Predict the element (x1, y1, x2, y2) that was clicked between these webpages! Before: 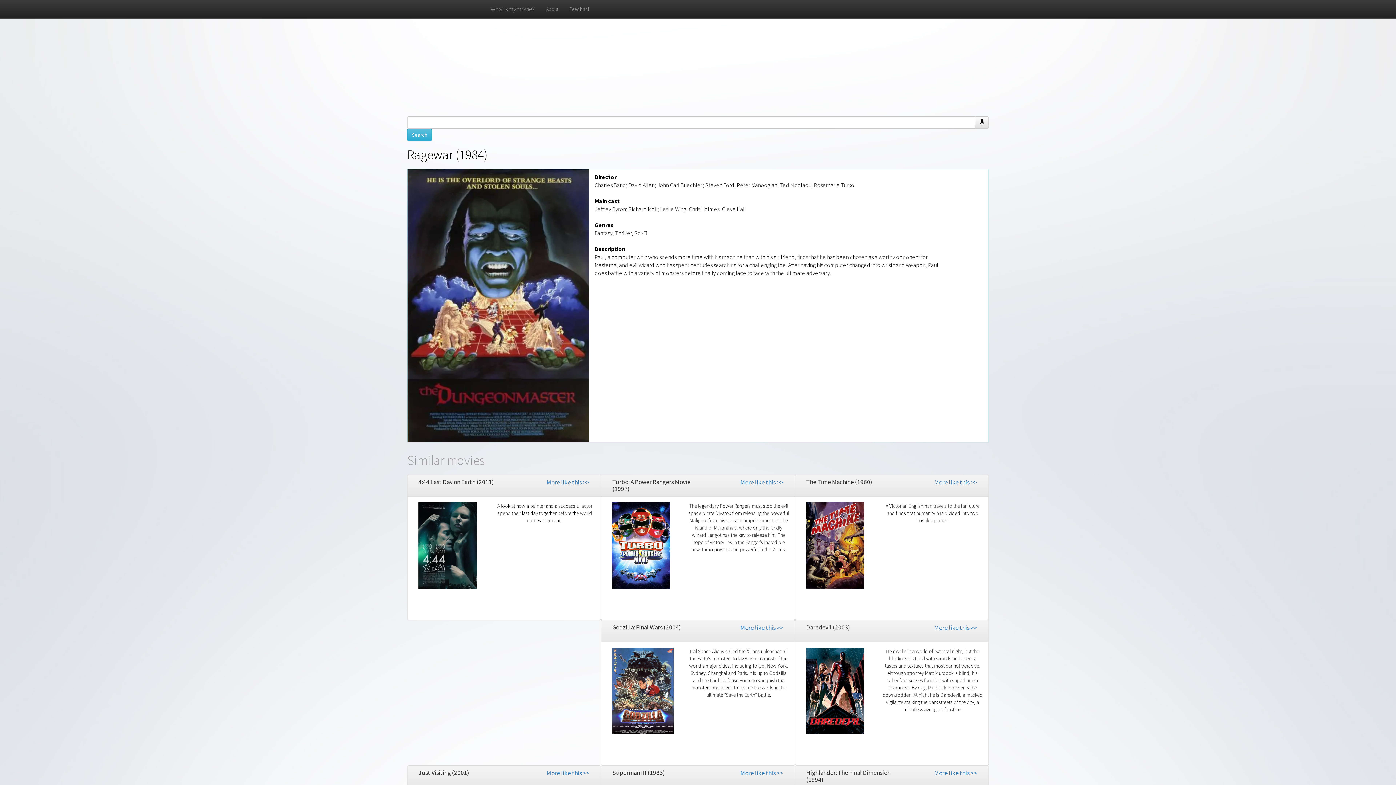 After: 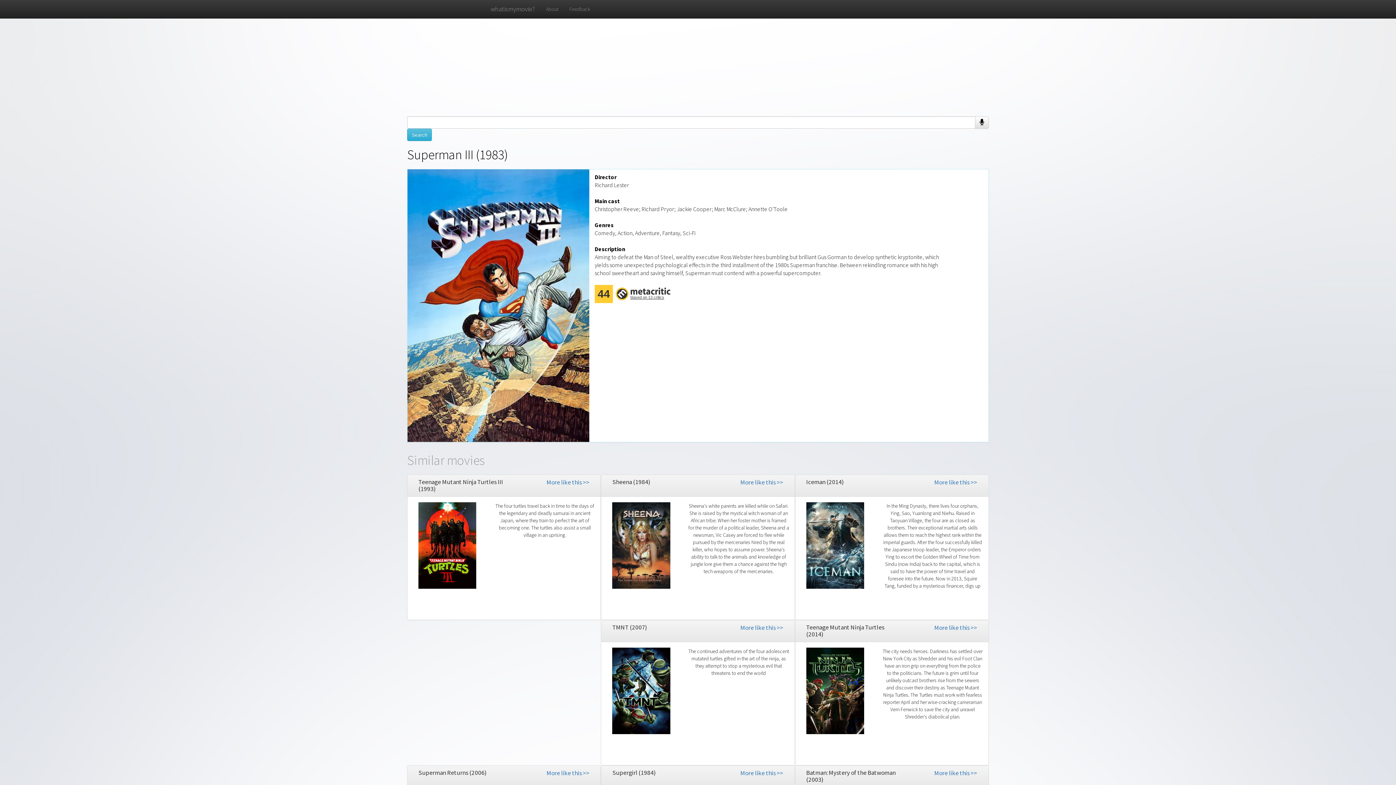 Action: bbox: (612, 769, 665, 777) label: Superman III (1983)